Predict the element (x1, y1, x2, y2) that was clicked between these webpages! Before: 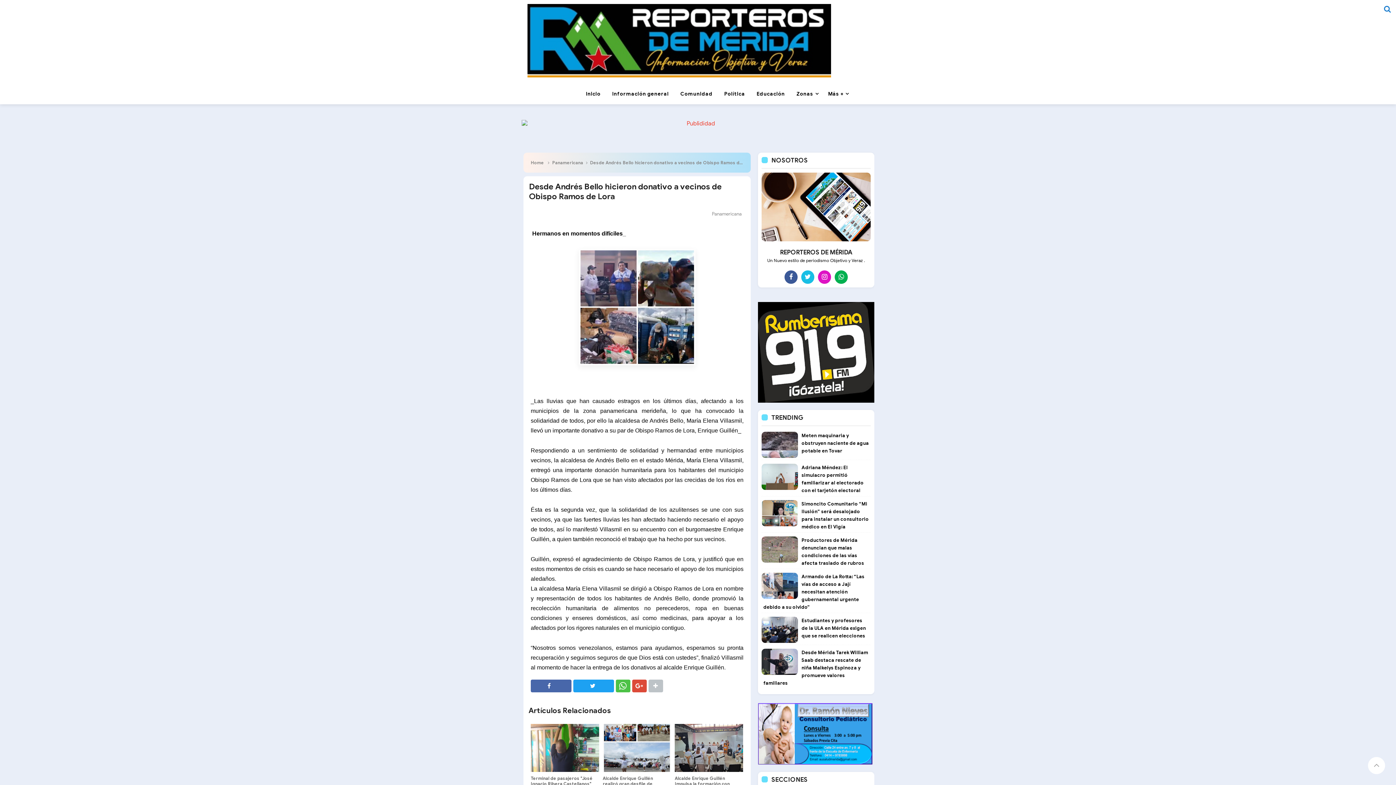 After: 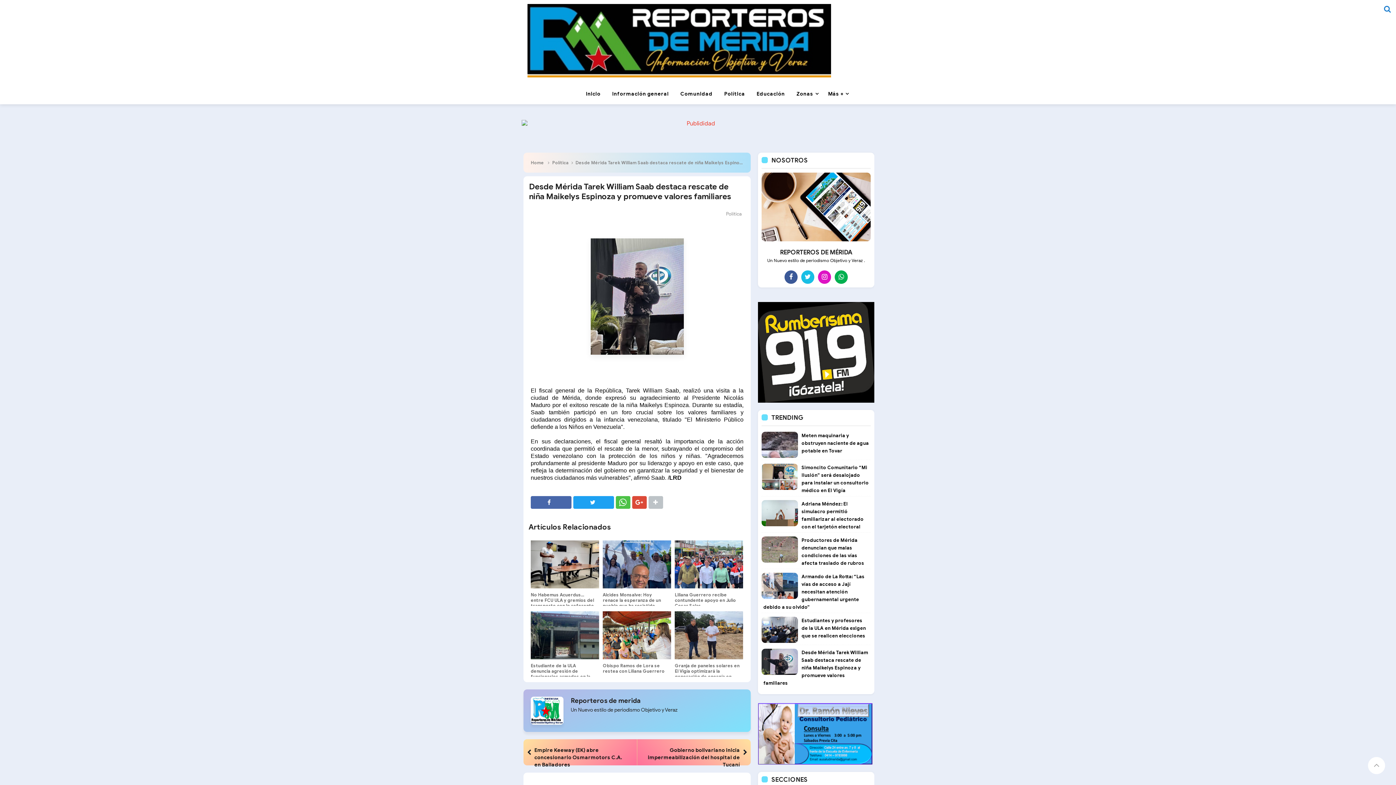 Action: bbox: (763, 649, 868, 686) label: Desde Mérida Tarek William Saab destaca rescate de niña Maikelys Espinoza y promueve valores familiares